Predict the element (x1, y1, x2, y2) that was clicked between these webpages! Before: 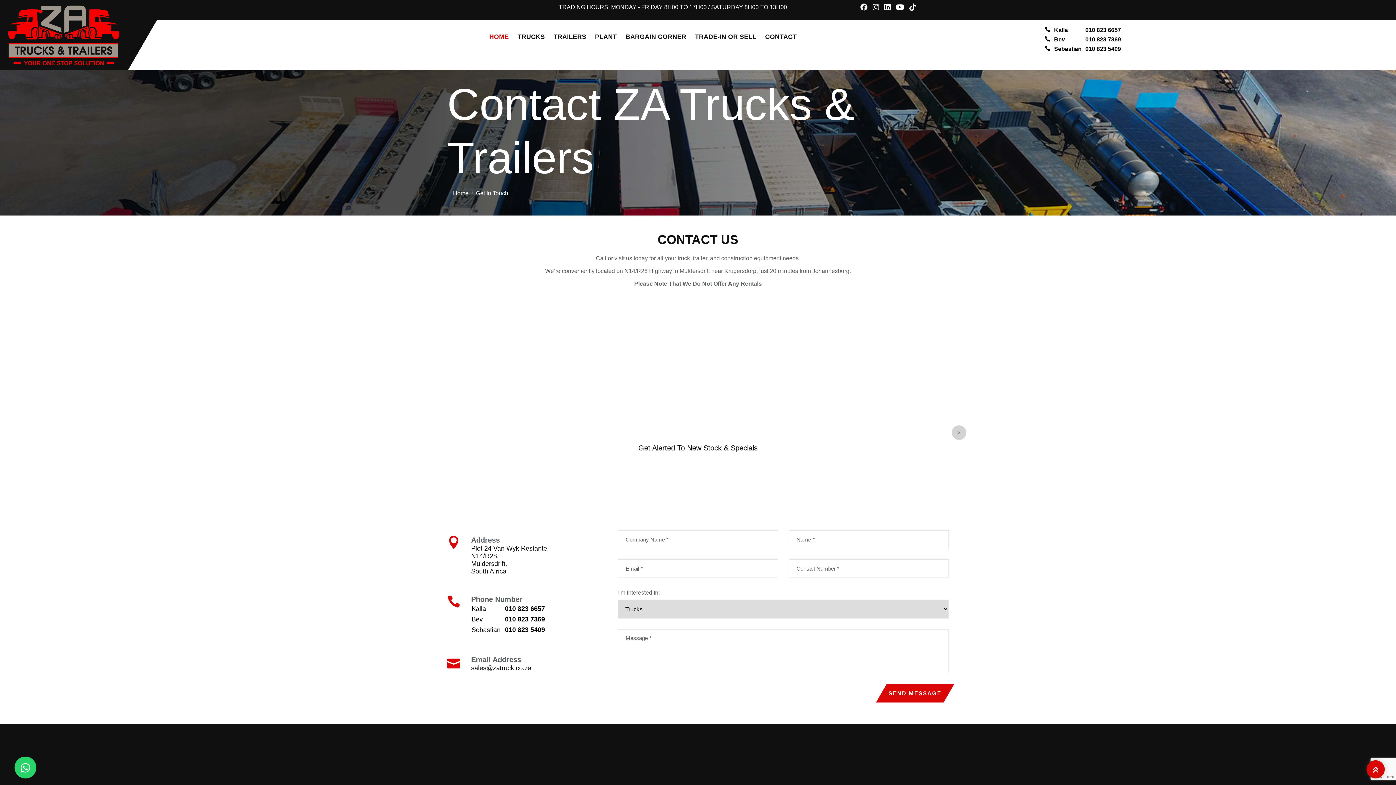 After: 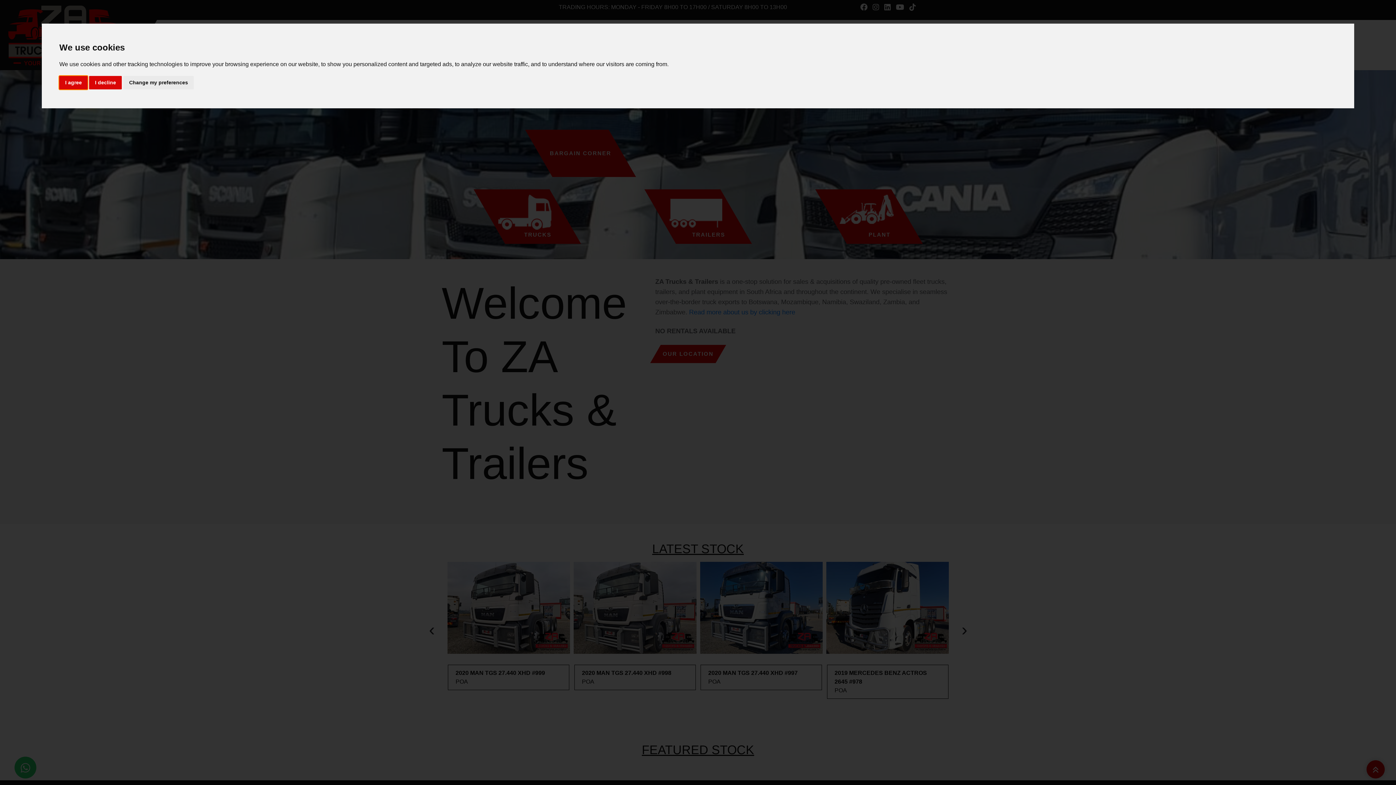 Action: bbox: (489, 30, 509, 42) label: HOME